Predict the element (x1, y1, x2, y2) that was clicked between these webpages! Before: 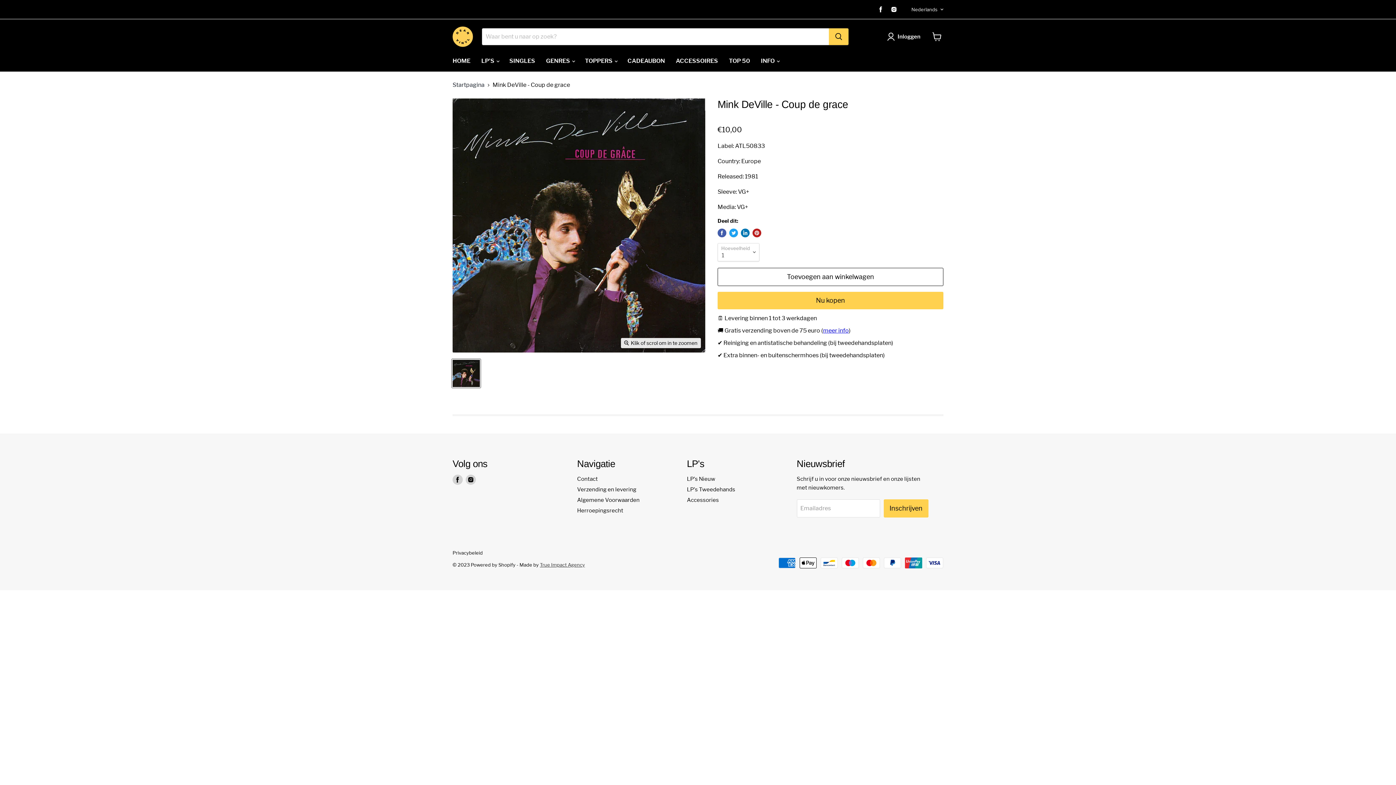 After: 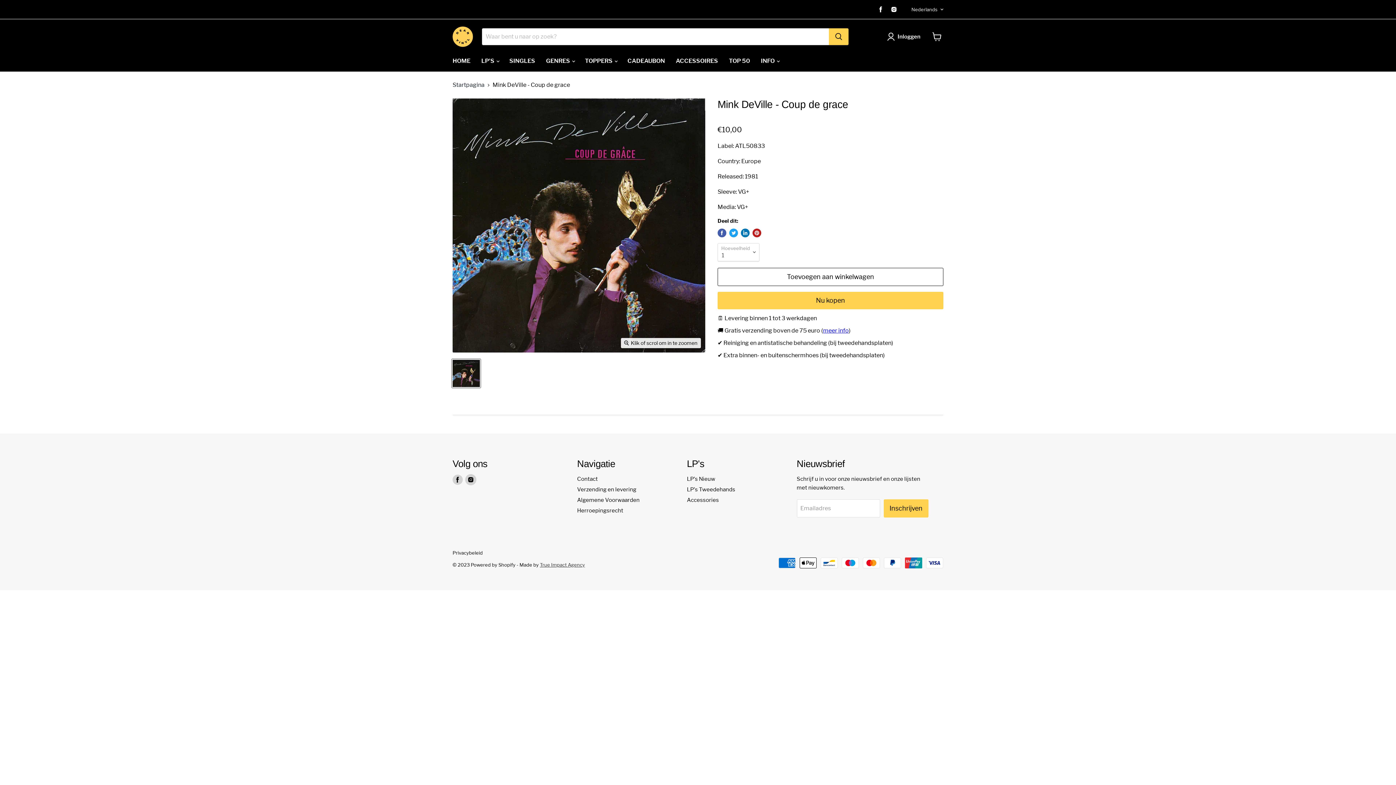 Action: bbox: (465, 474, 476, 484) label: Vind ons op Instagram